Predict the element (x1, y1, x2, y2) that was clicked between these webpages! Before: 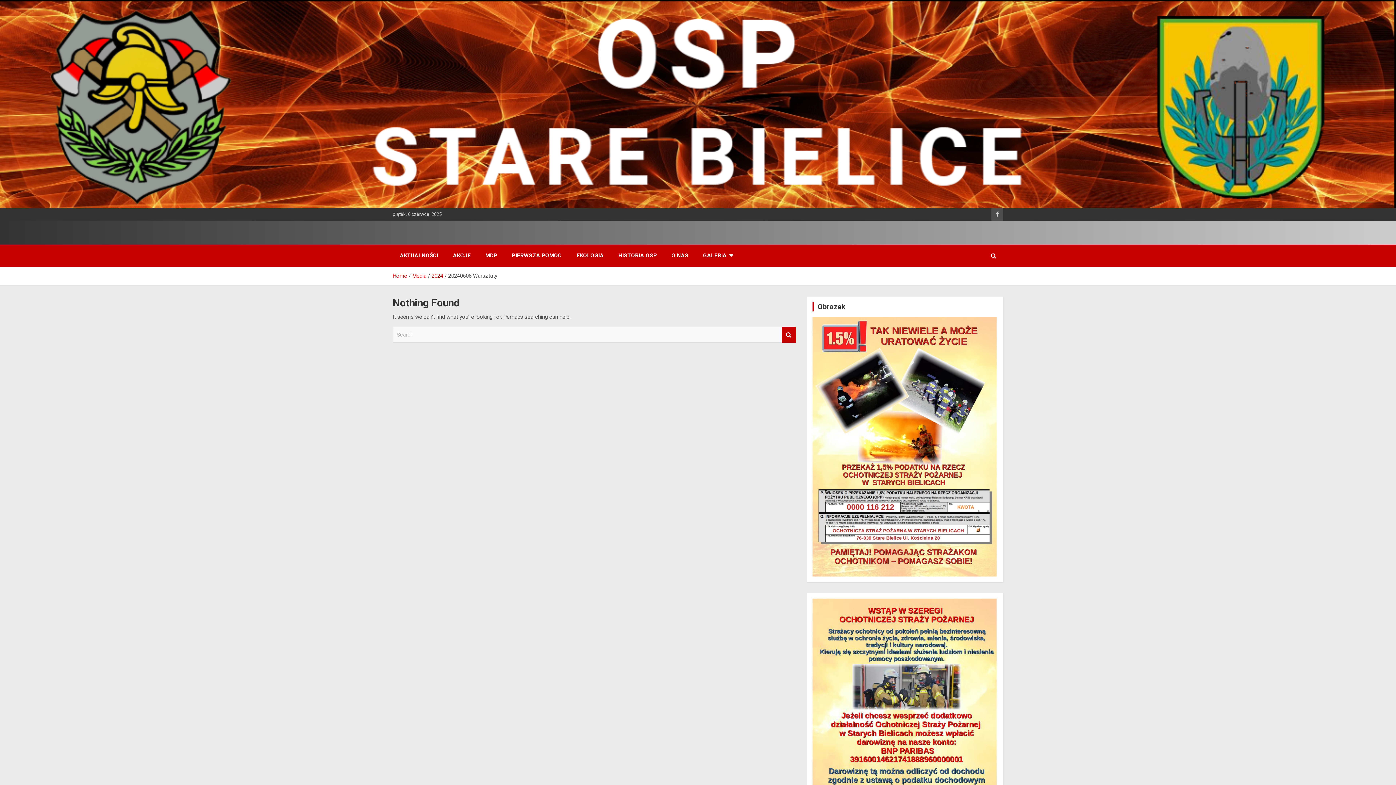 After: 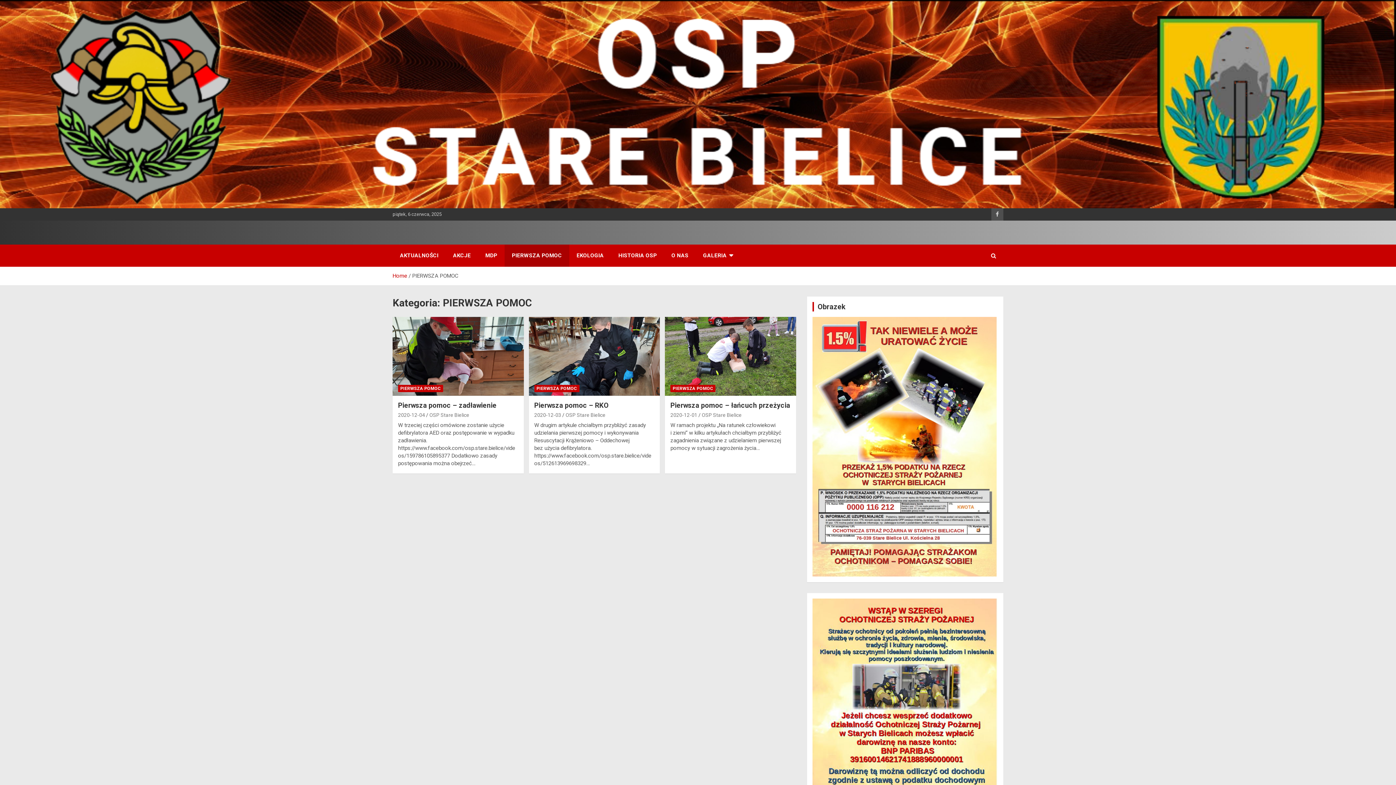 Action: bbox: (504, 244, 569, 267) label: PIERWSZA POMOC